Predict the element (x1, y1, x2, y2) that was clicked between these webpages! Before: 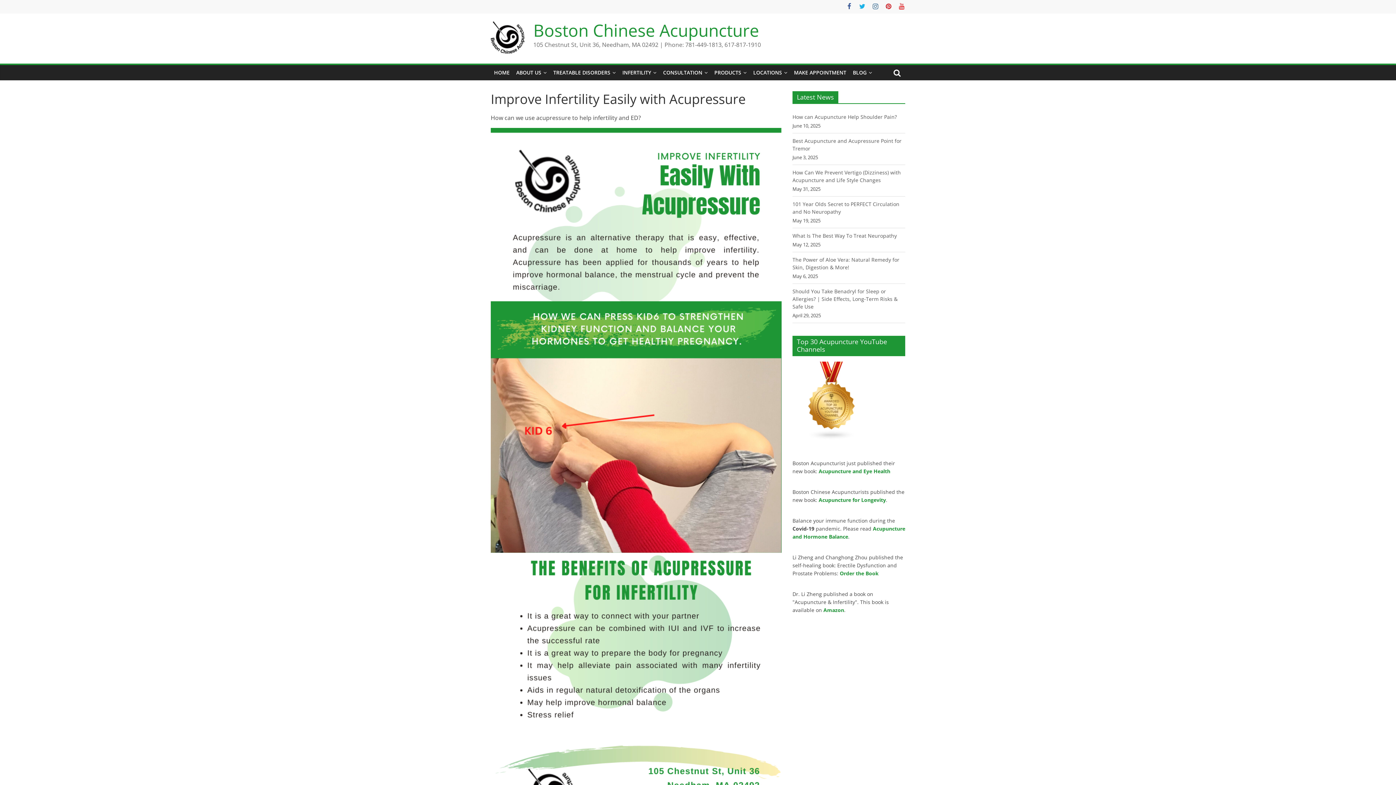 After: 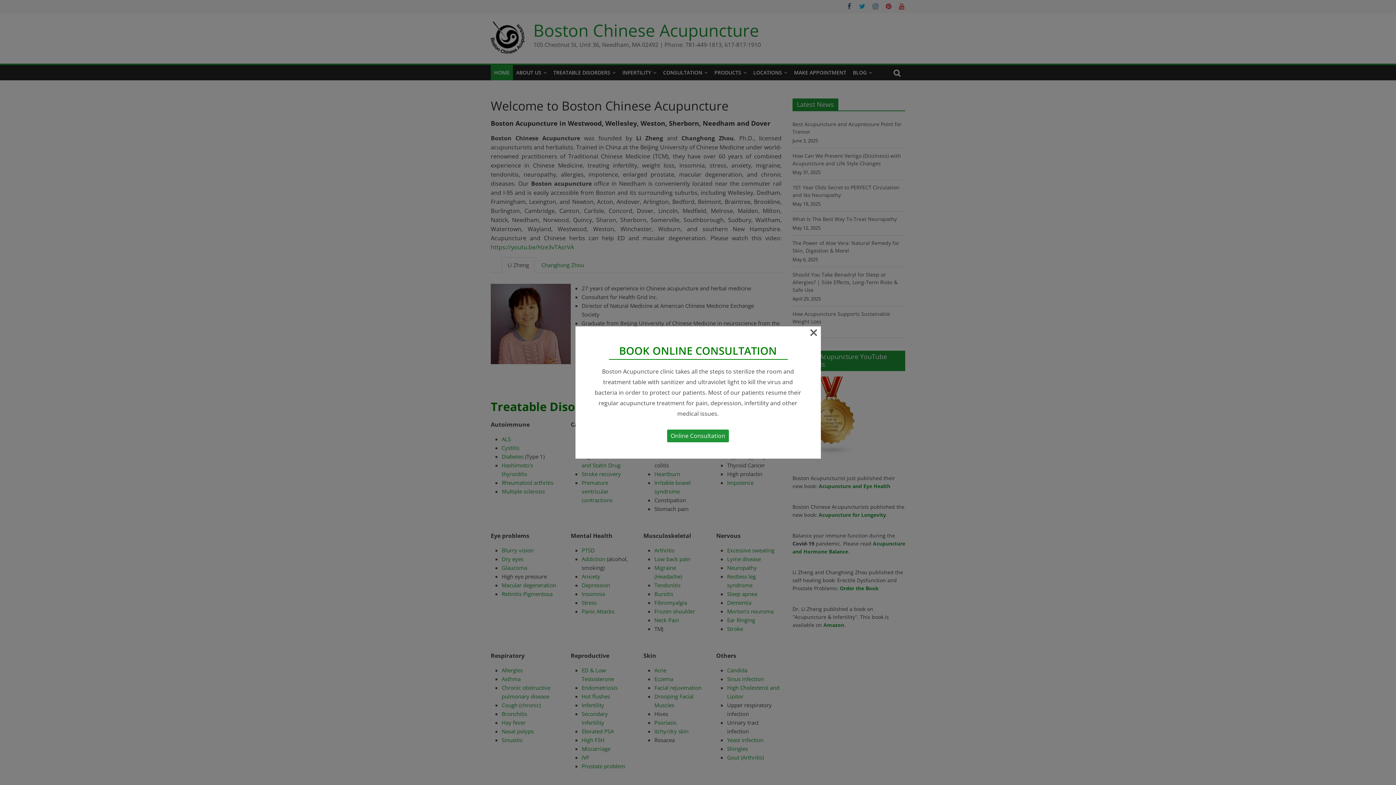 Action: bbox: (490, 65, 513, 80) label: HOME